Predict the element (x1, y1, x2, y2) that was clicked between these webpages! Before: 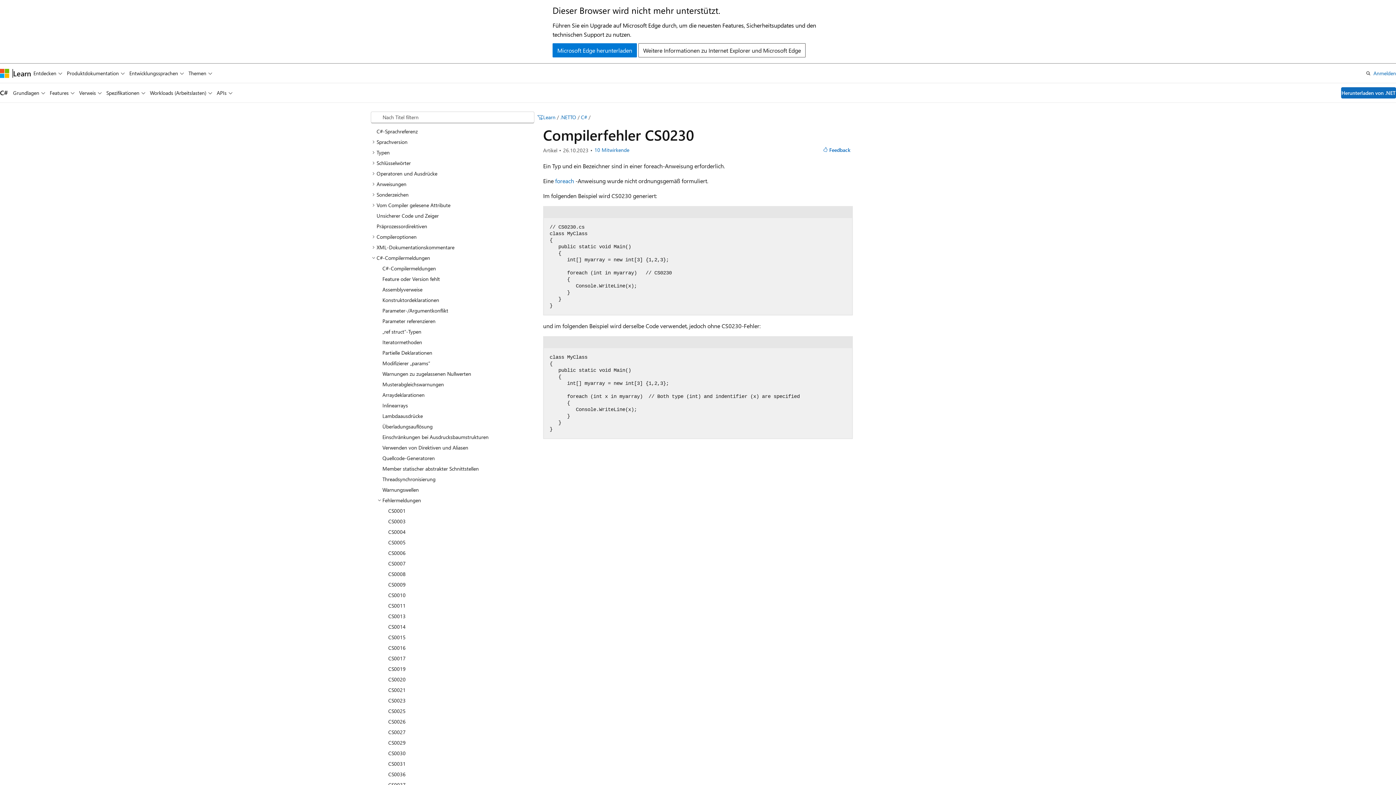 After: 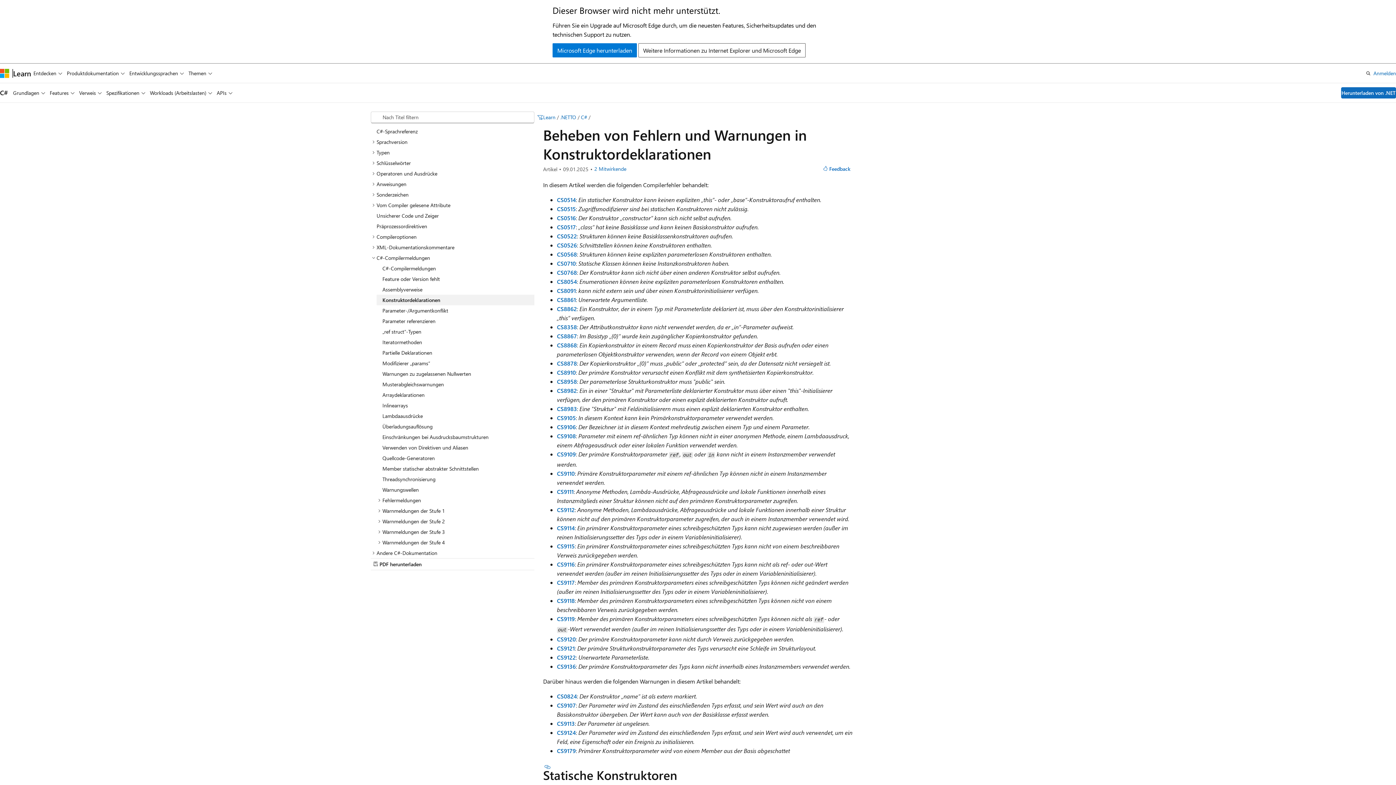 Action: label: Konstruktordeklarationen bbox: (376, 294, 534, 305)